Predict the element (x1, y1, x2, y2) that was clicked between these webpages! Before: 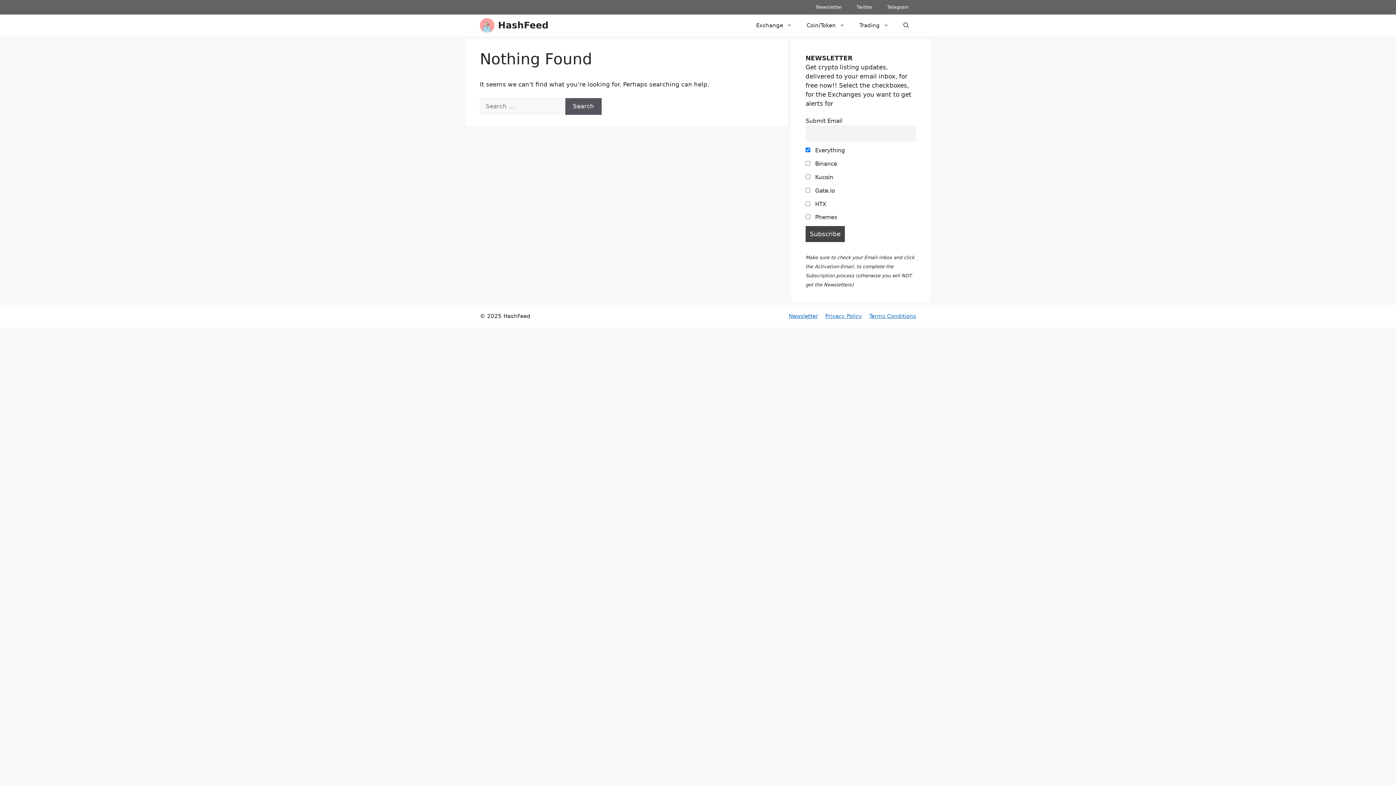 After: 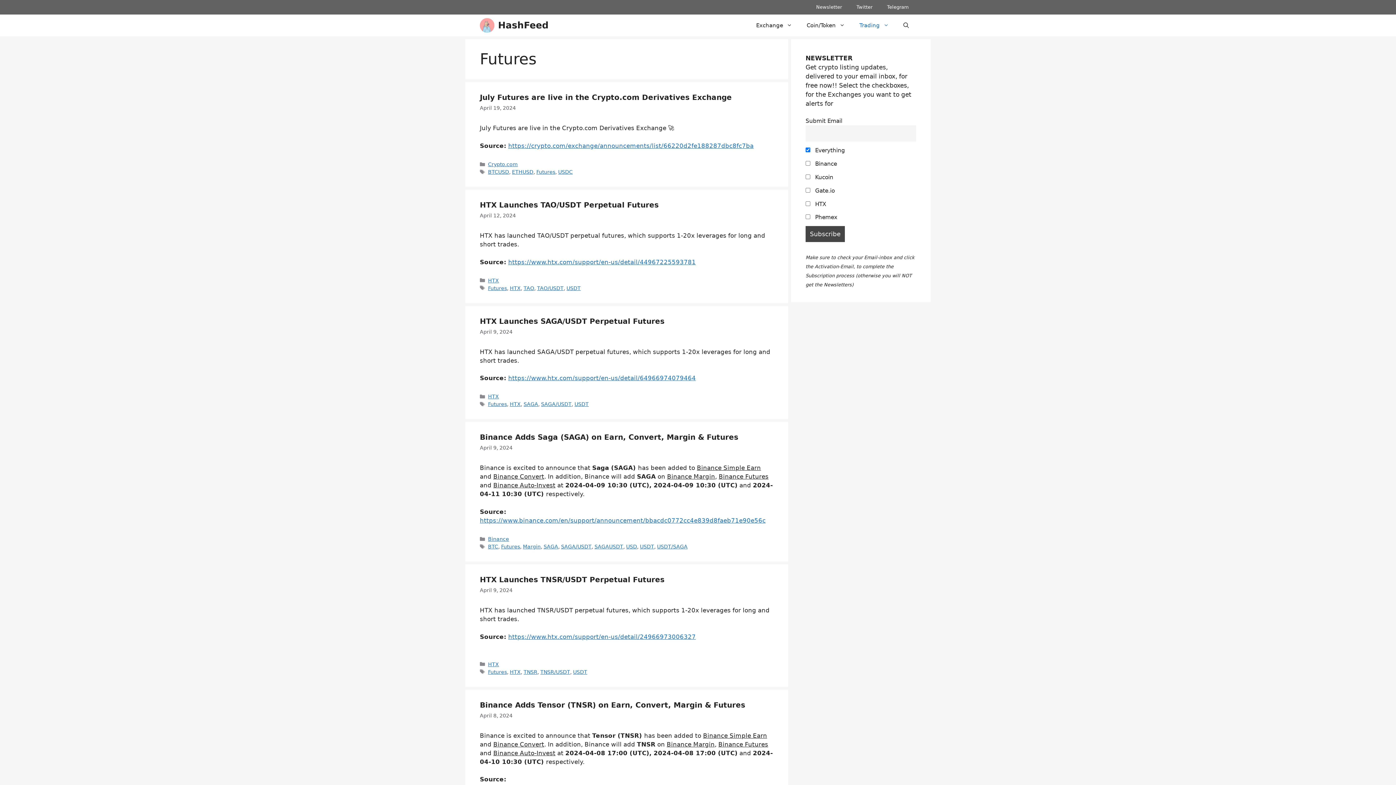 Action: label: Trading bbox: (852, 14, 896, 36)